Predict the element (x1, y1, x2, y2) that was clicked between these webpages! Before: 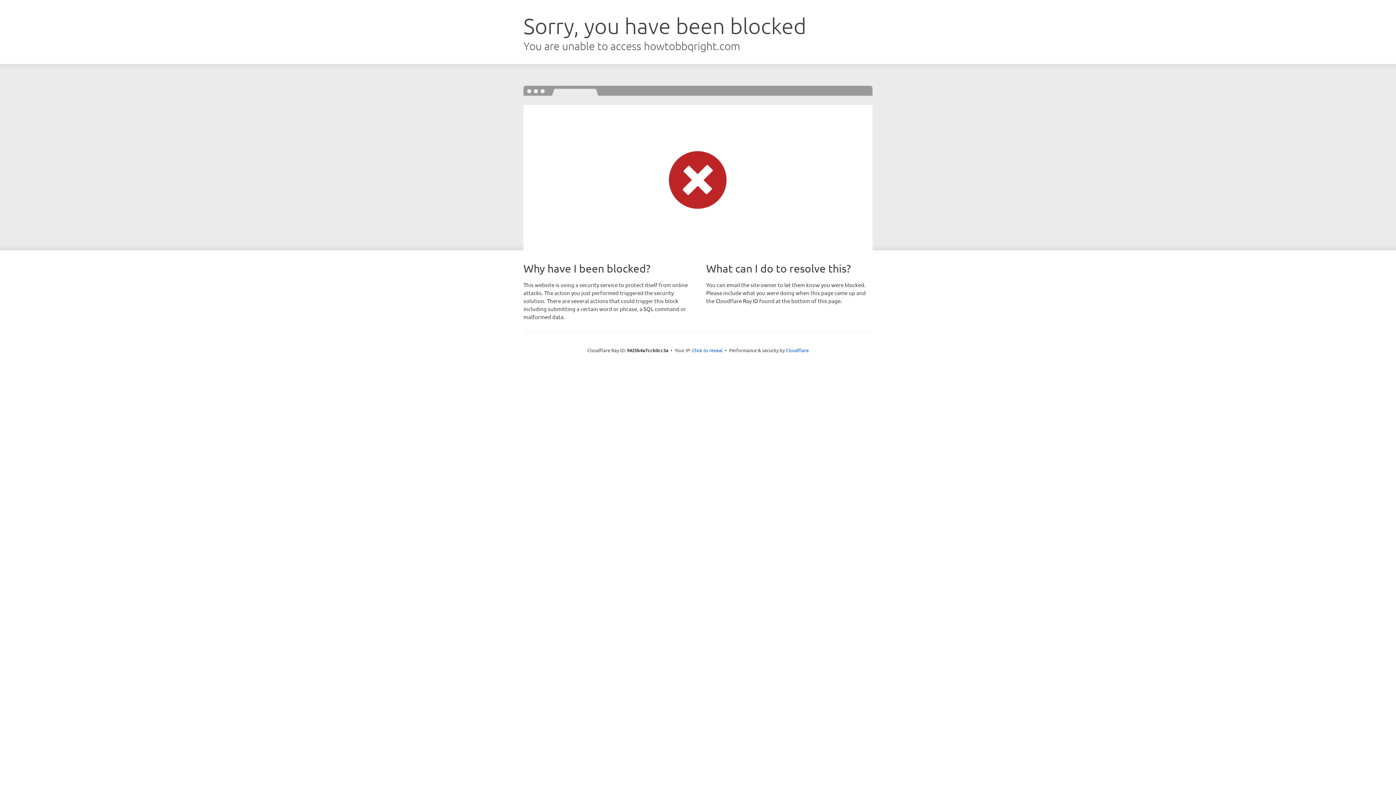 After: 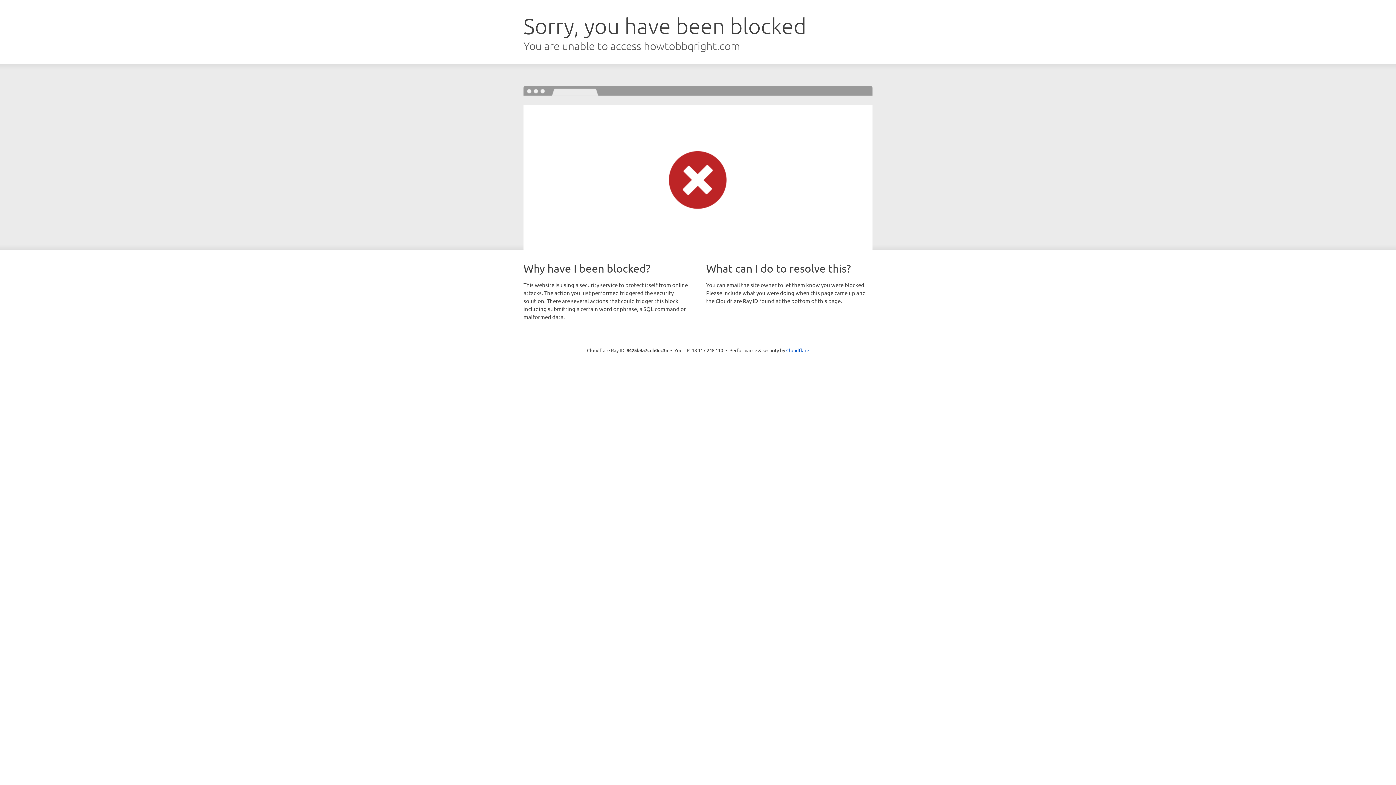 Action: bbox: (692, 346, 722, 353) label: Click to reveal